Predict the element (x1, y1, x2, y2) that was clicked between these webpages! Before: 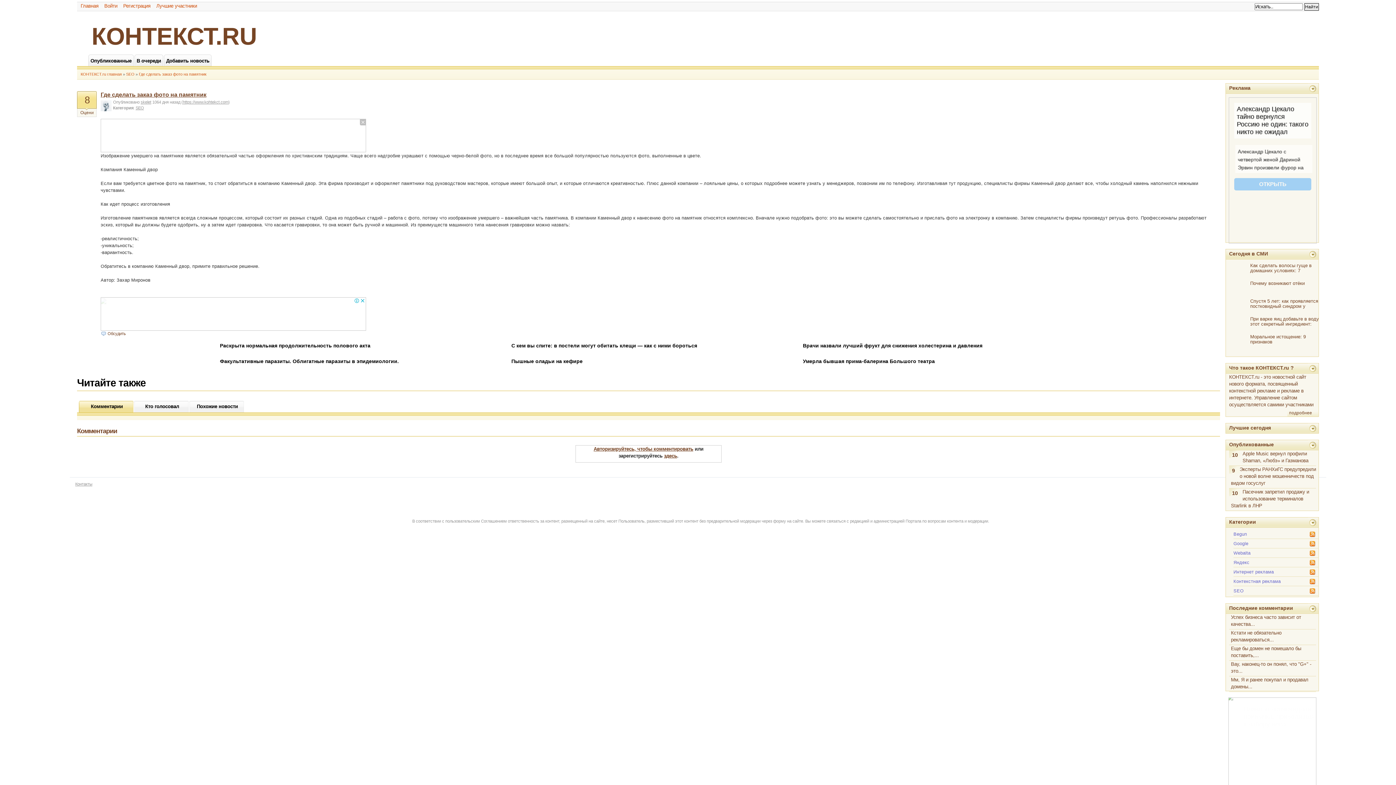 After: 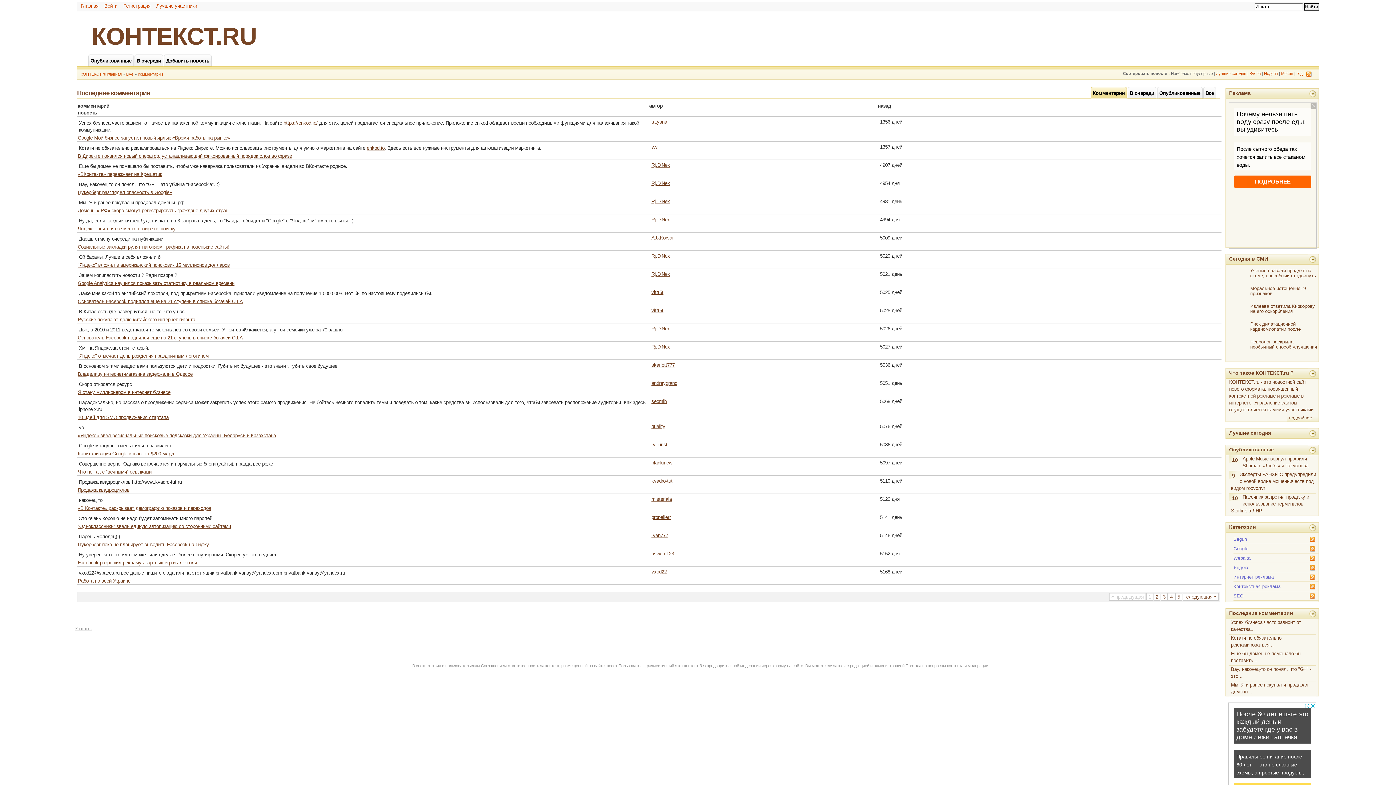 Action: label: Последние комментарии bbox: (1229, 605, 1293, 611)